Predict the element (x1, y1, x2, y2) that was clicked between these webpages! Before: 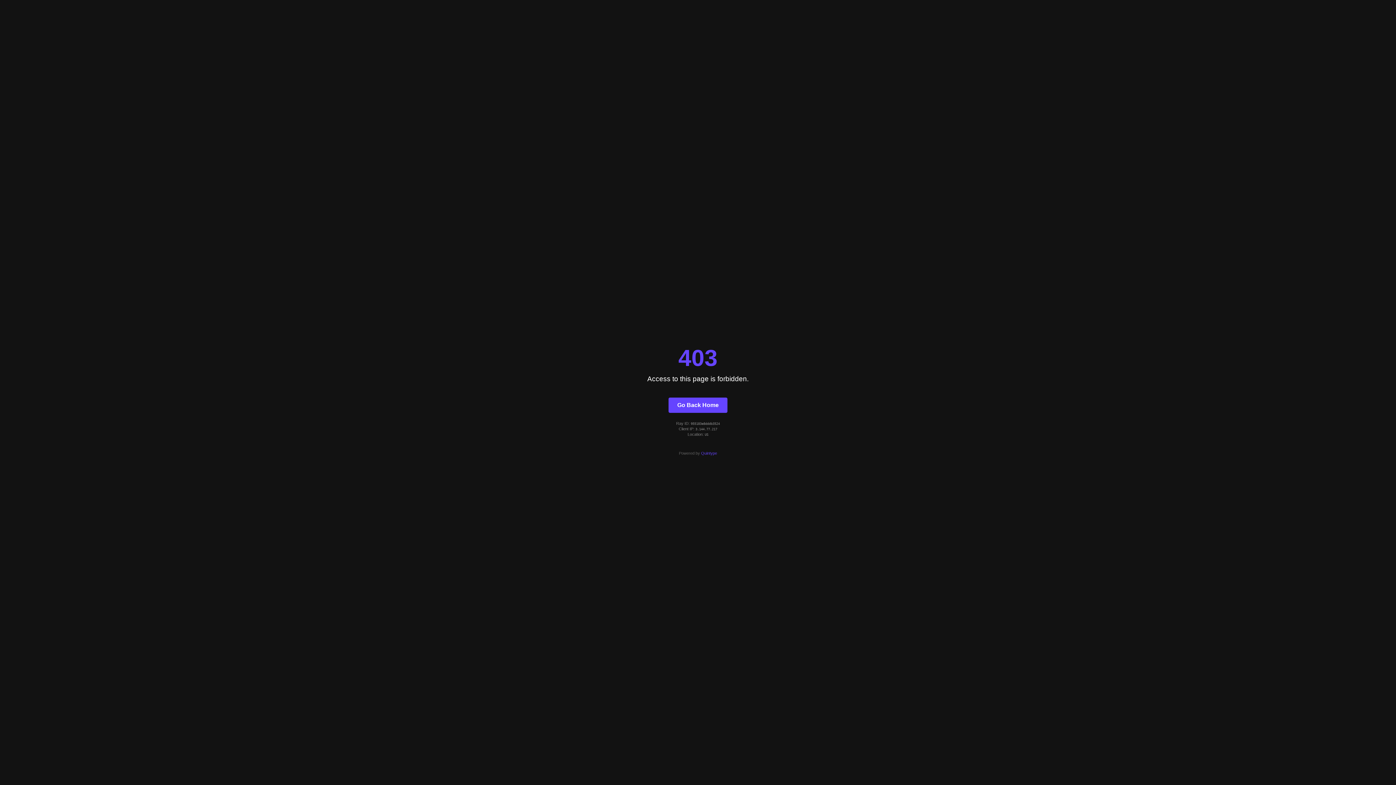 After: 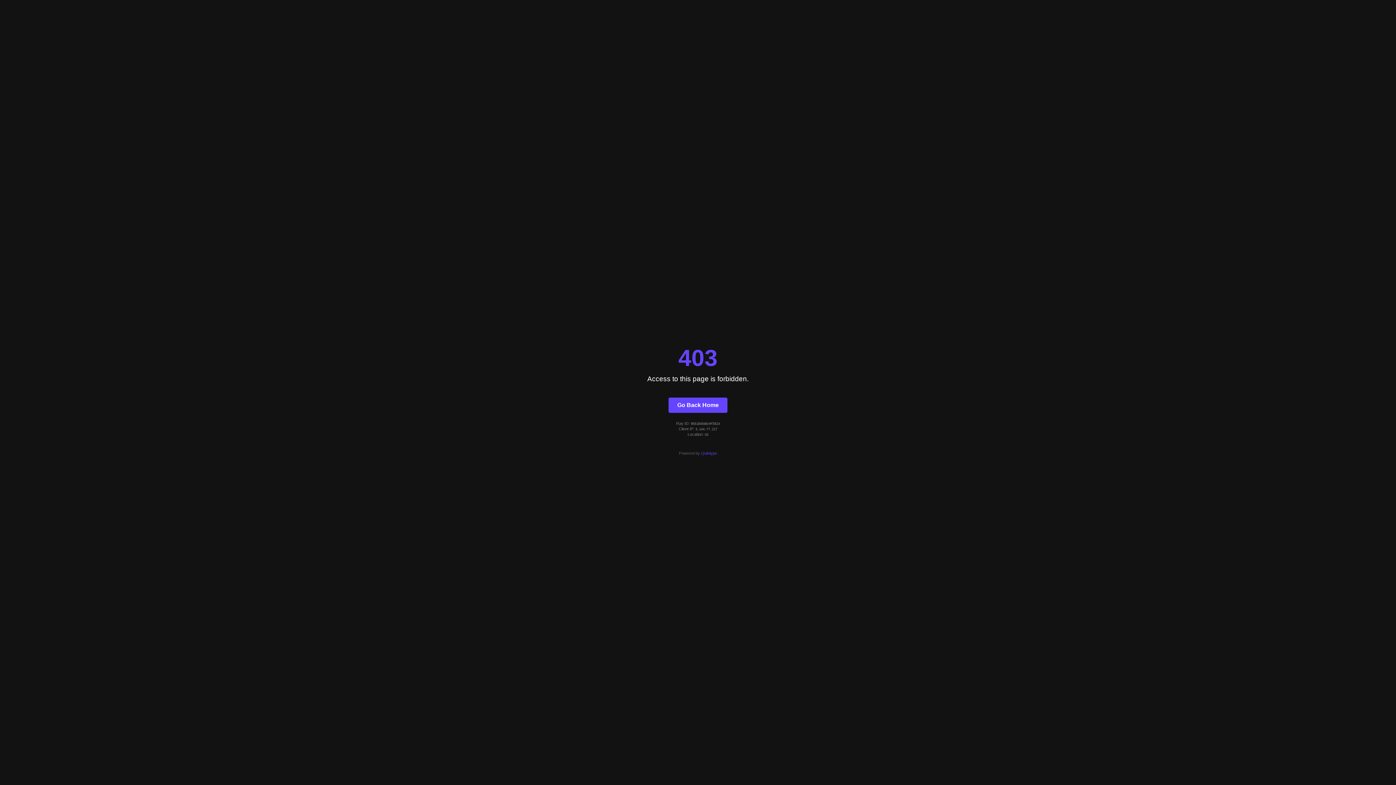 Action: label: Go Back Home bbox: (668, 397, 727, 412)